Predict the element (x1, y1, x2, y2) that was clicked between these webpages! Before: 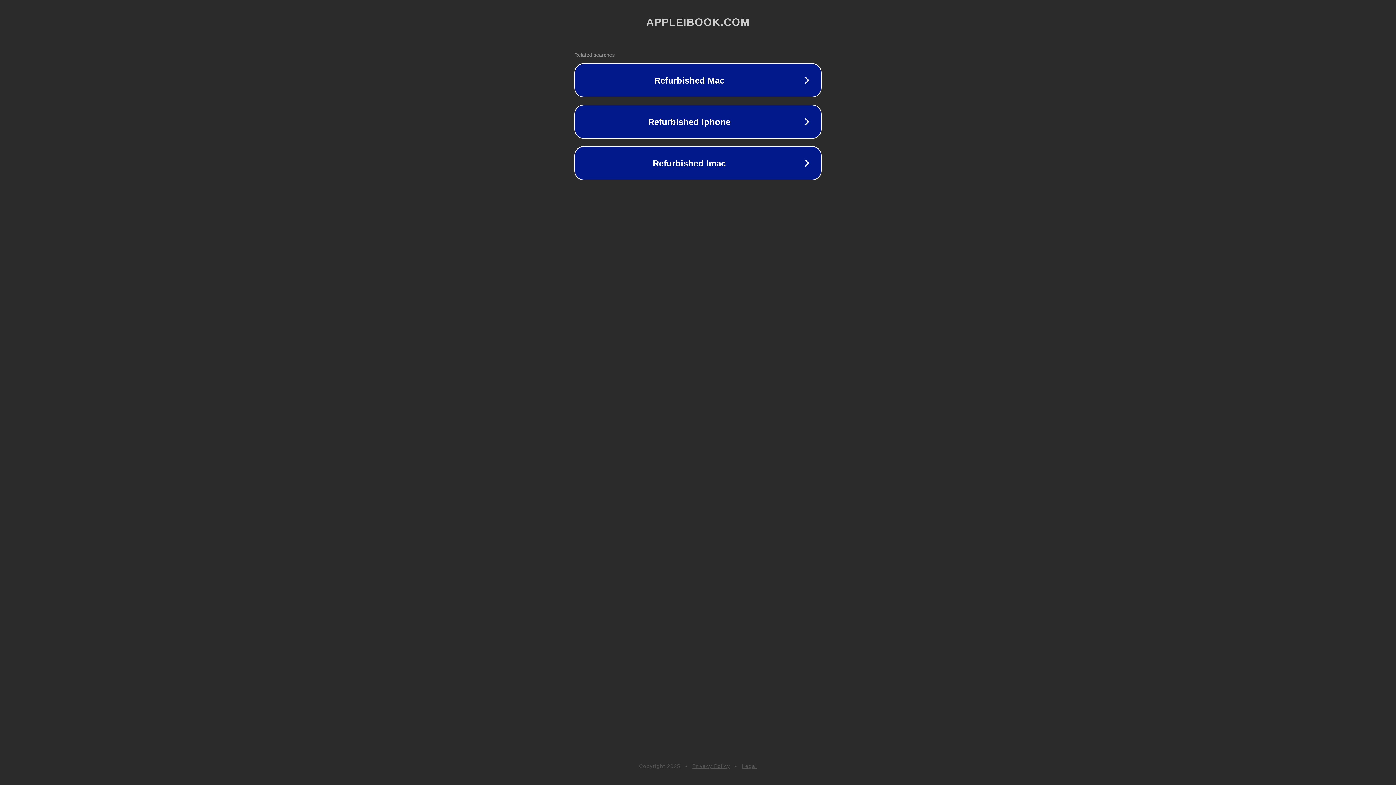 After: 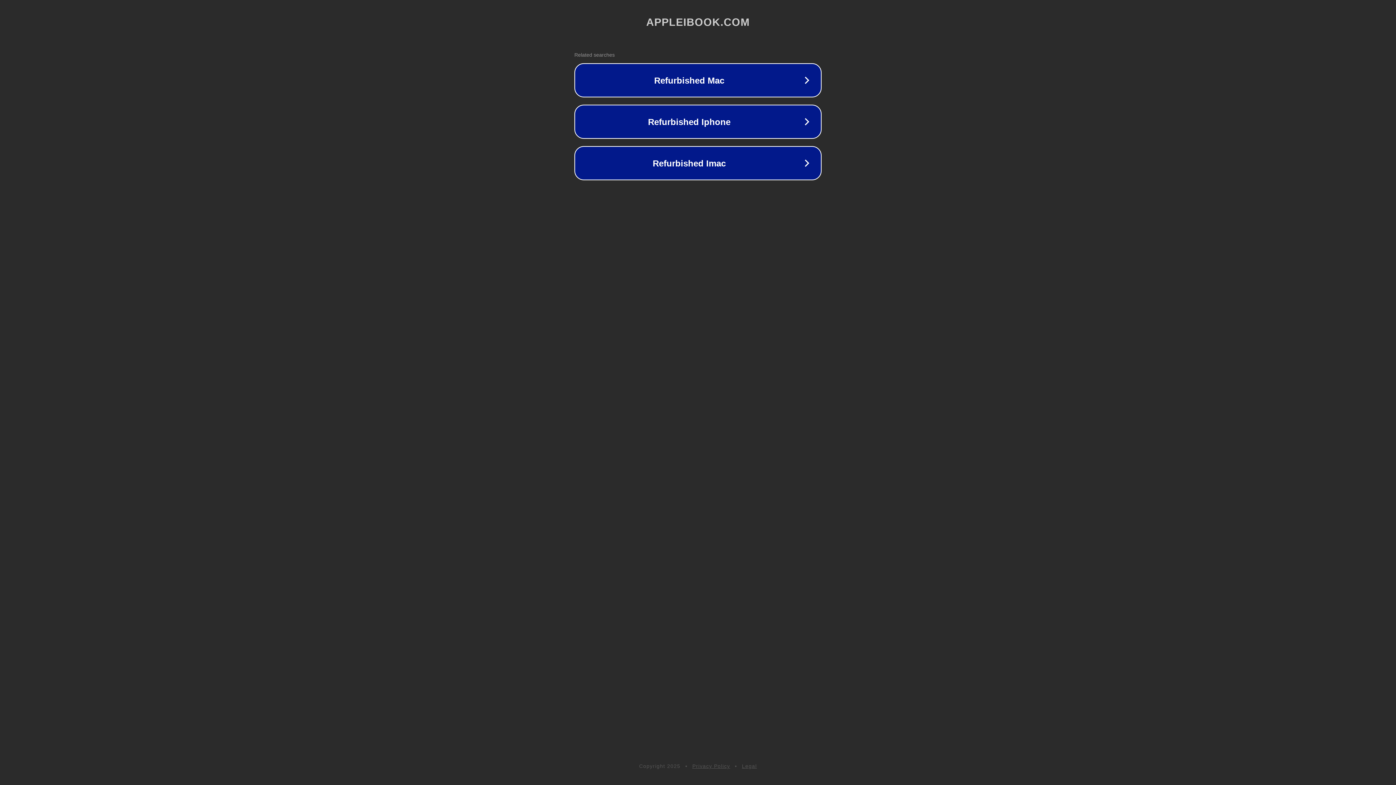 Action: label: Privacy Policy bbox: (692, 763, 730, 769)